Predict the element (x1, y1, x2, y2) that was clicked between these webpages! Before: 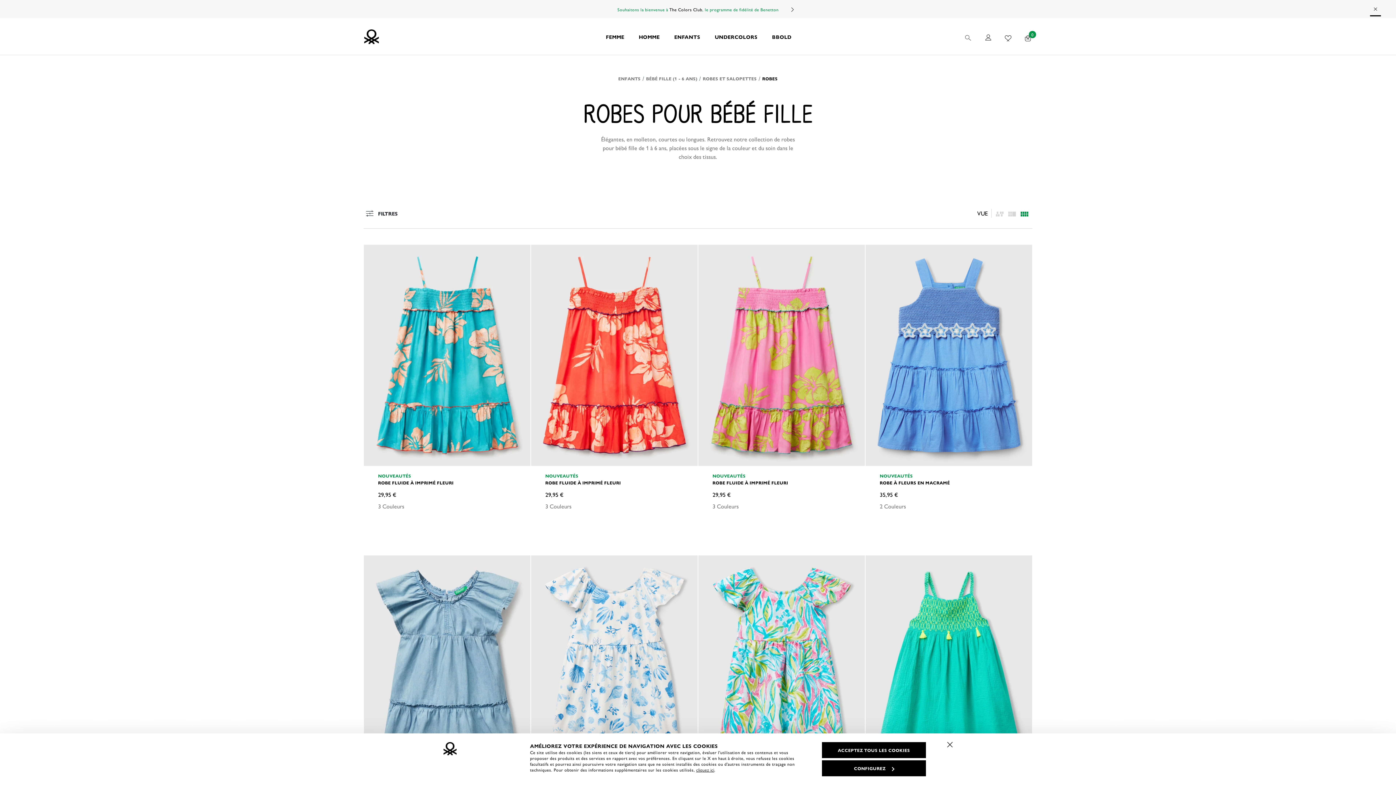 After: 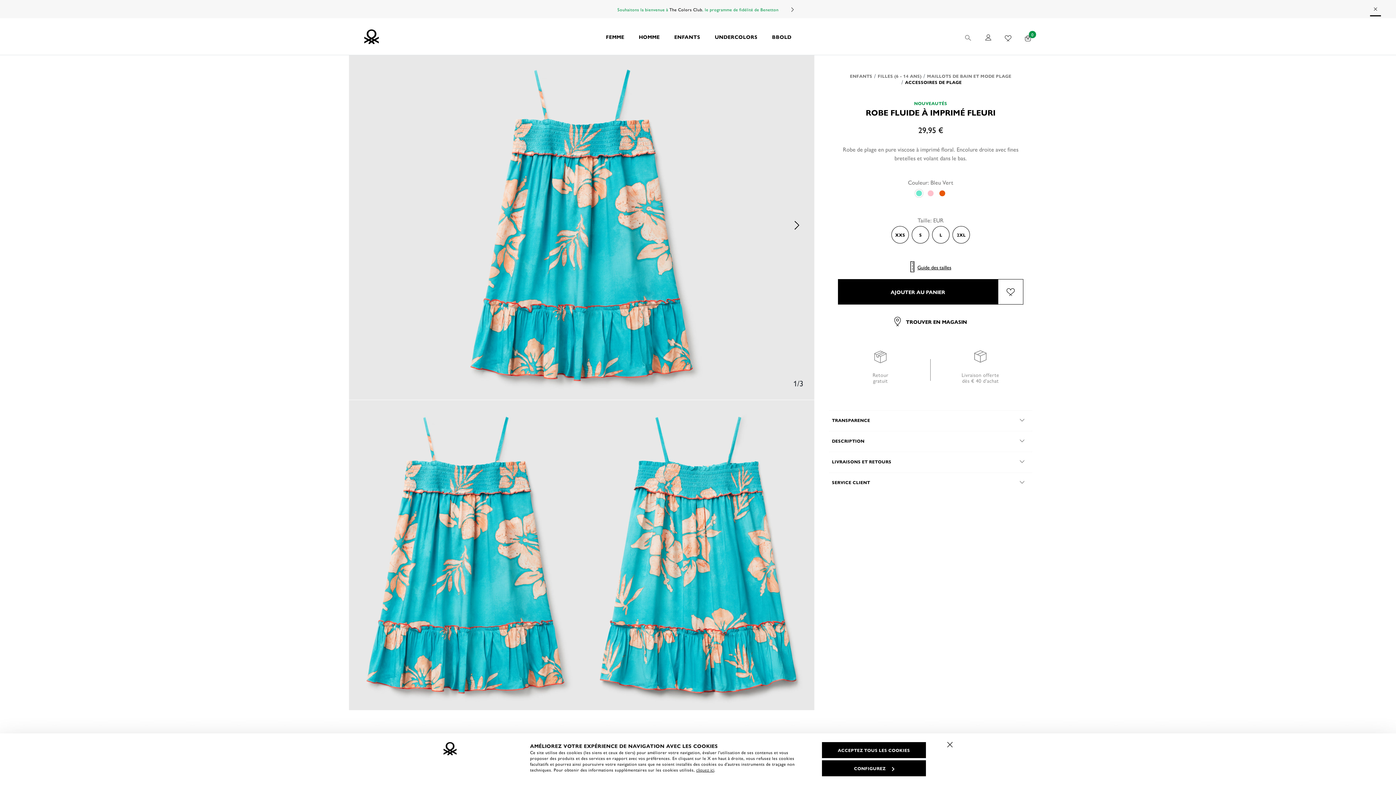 Action: label: ROBE FLUIDE À IMPRIMÉ FLEURI bbox: (378, 480, 516, 485)